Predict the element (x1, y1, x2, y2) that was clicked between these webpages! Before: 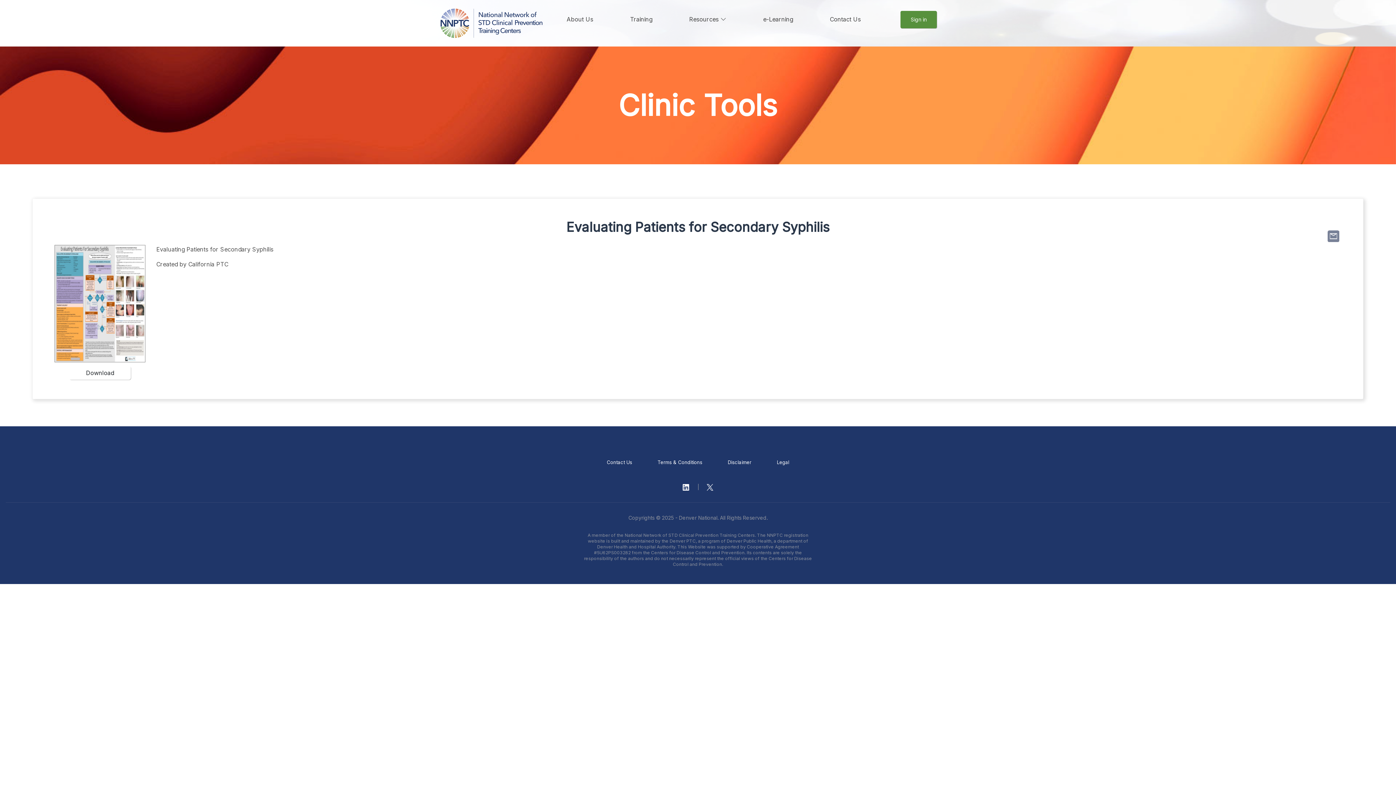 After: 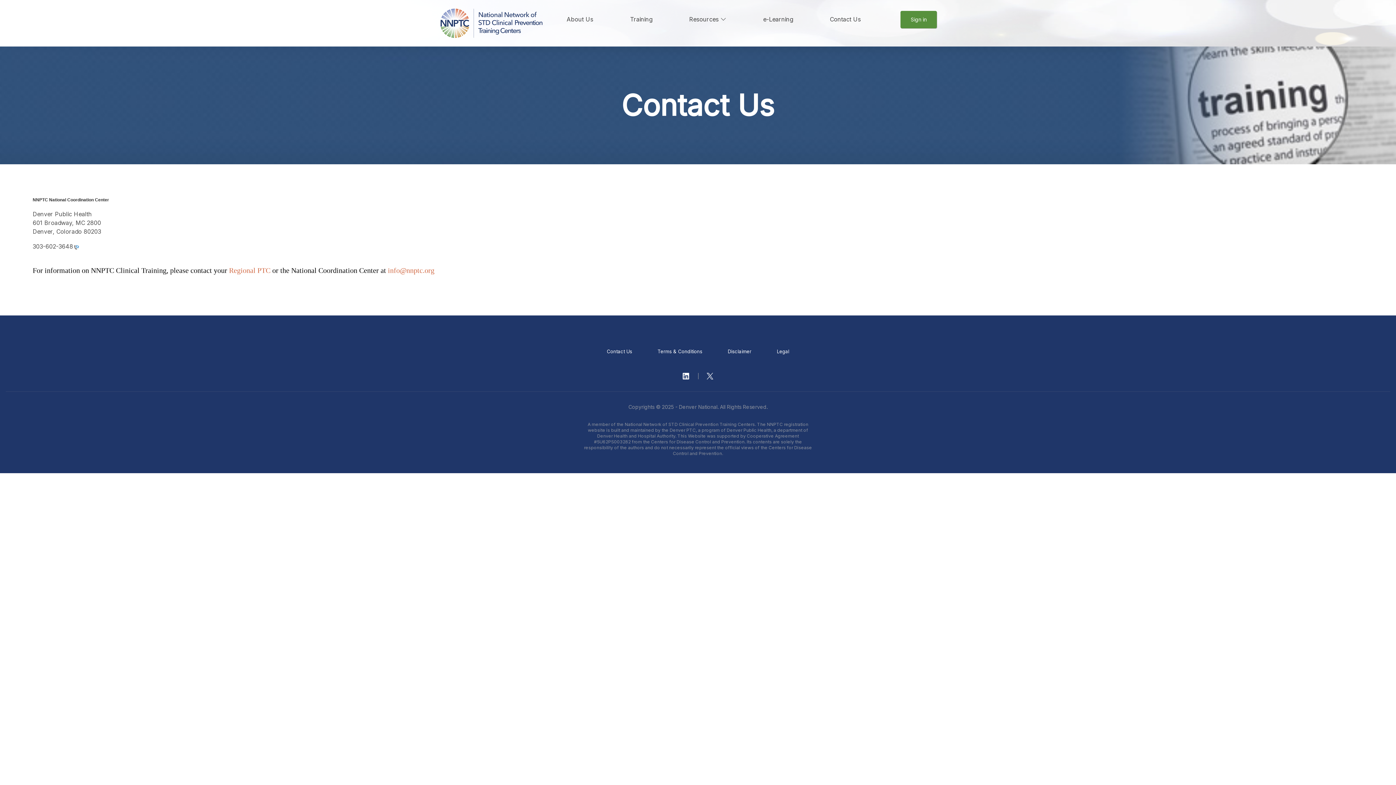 Action: bbox: (594, 453, 645, 471) label: Contact Us